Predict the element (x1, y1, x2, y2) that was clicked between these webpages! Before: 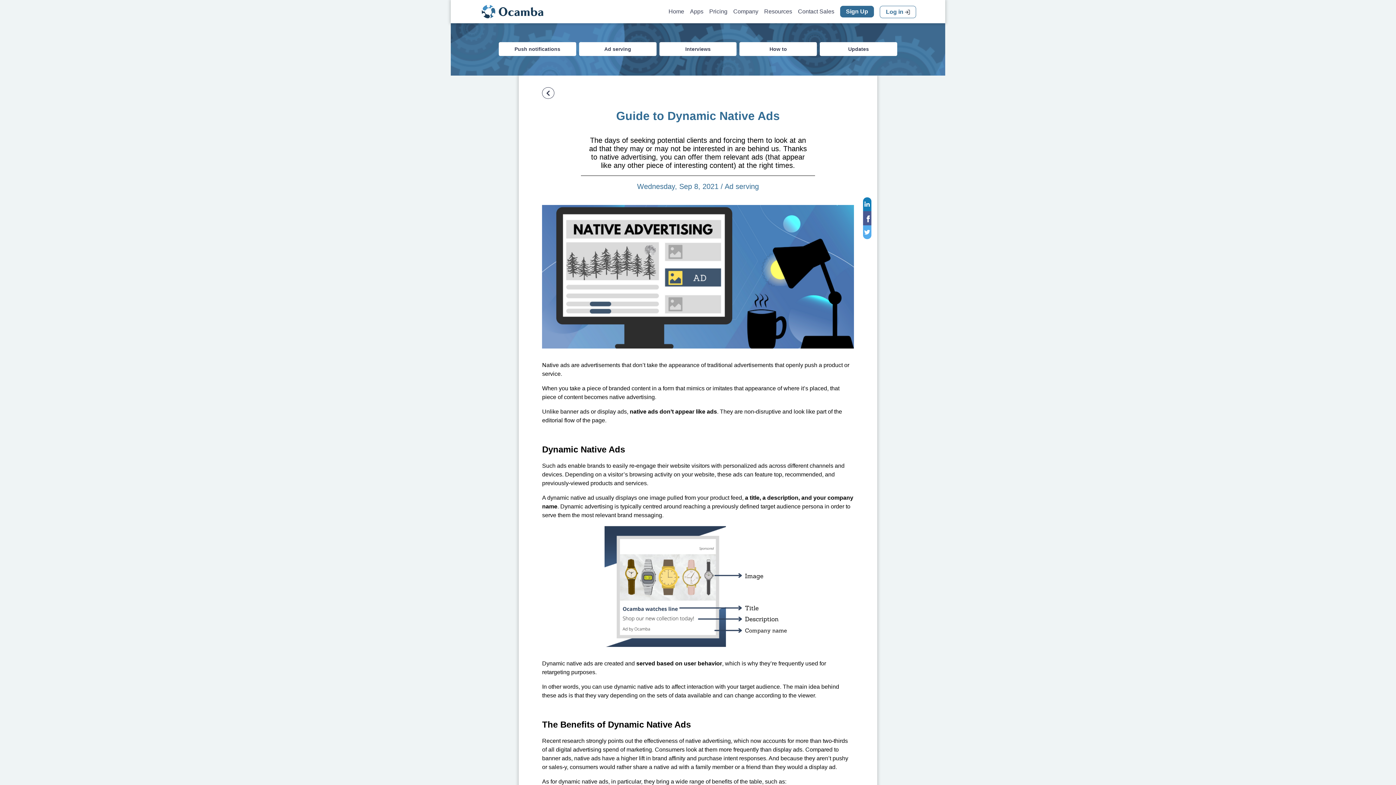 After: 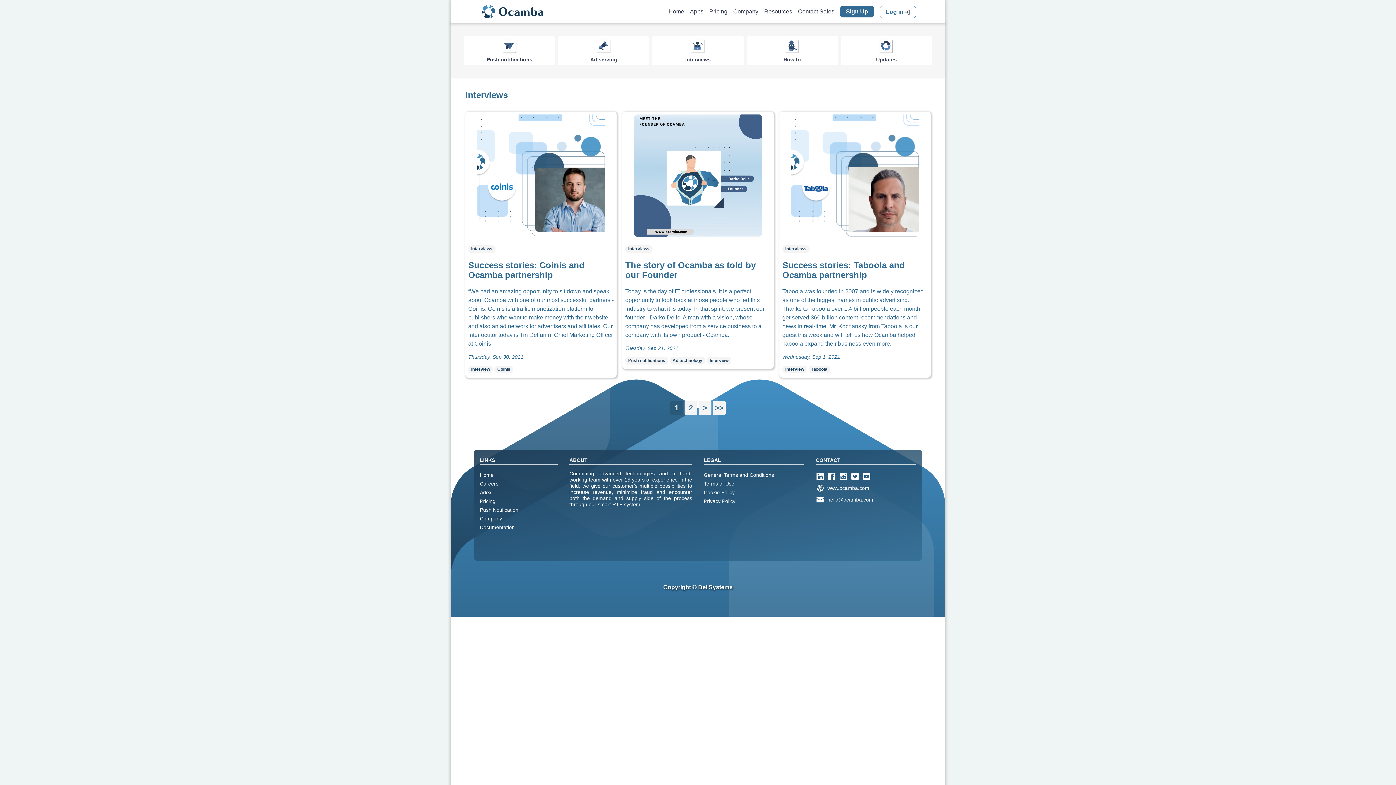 Action: bbox: (659, 42, 736, 56) label: Interviews